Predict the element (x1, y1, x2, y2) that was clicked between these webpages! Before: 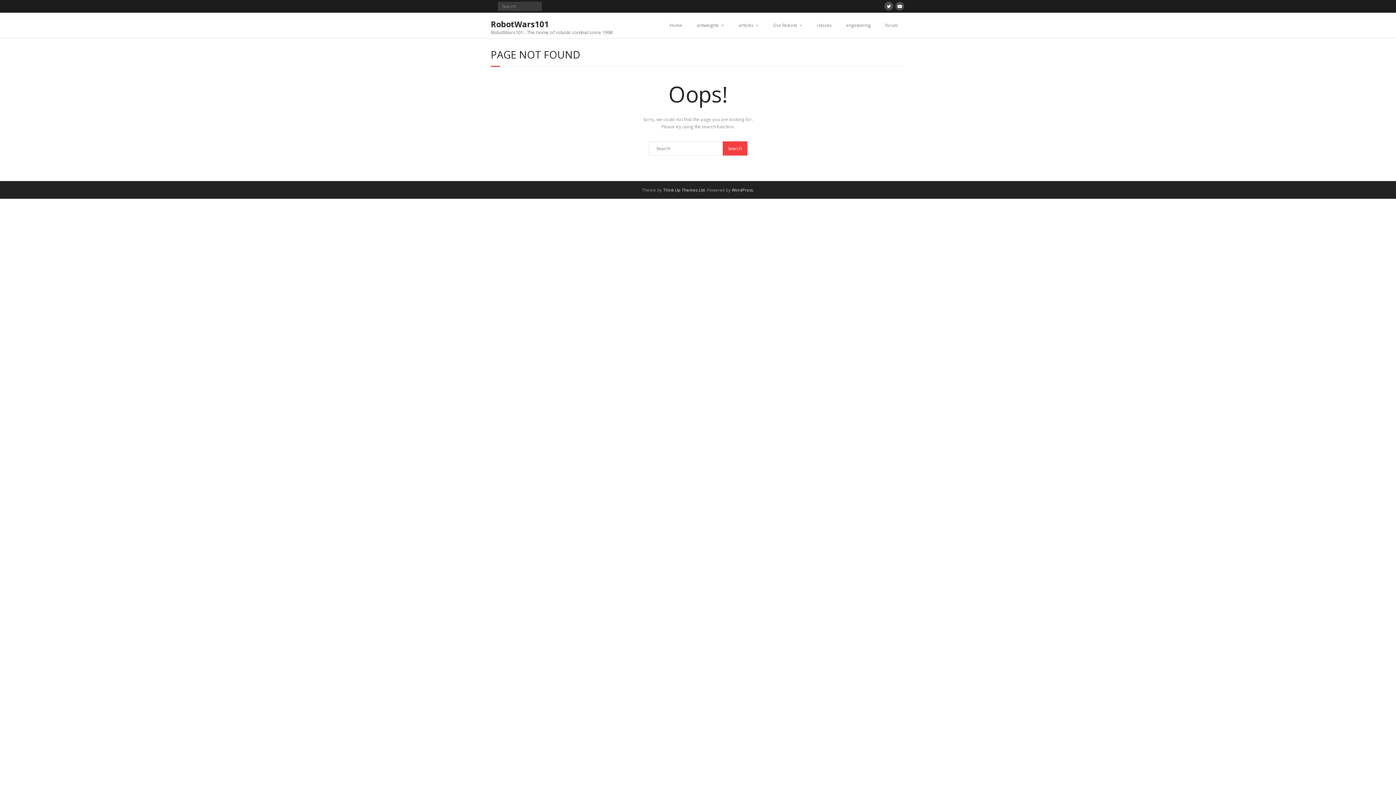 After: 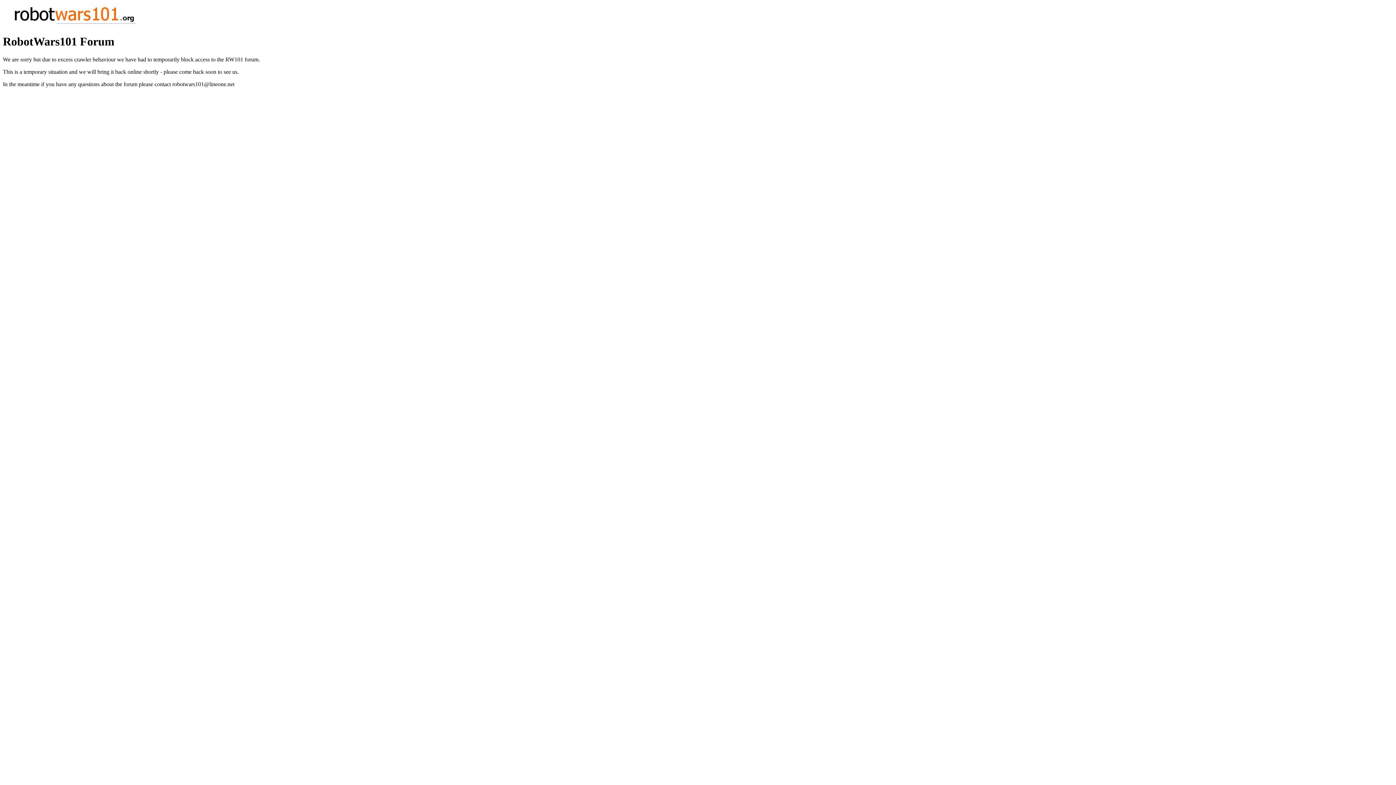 Action: label: forum bbox: (878, 12, 905, 38)